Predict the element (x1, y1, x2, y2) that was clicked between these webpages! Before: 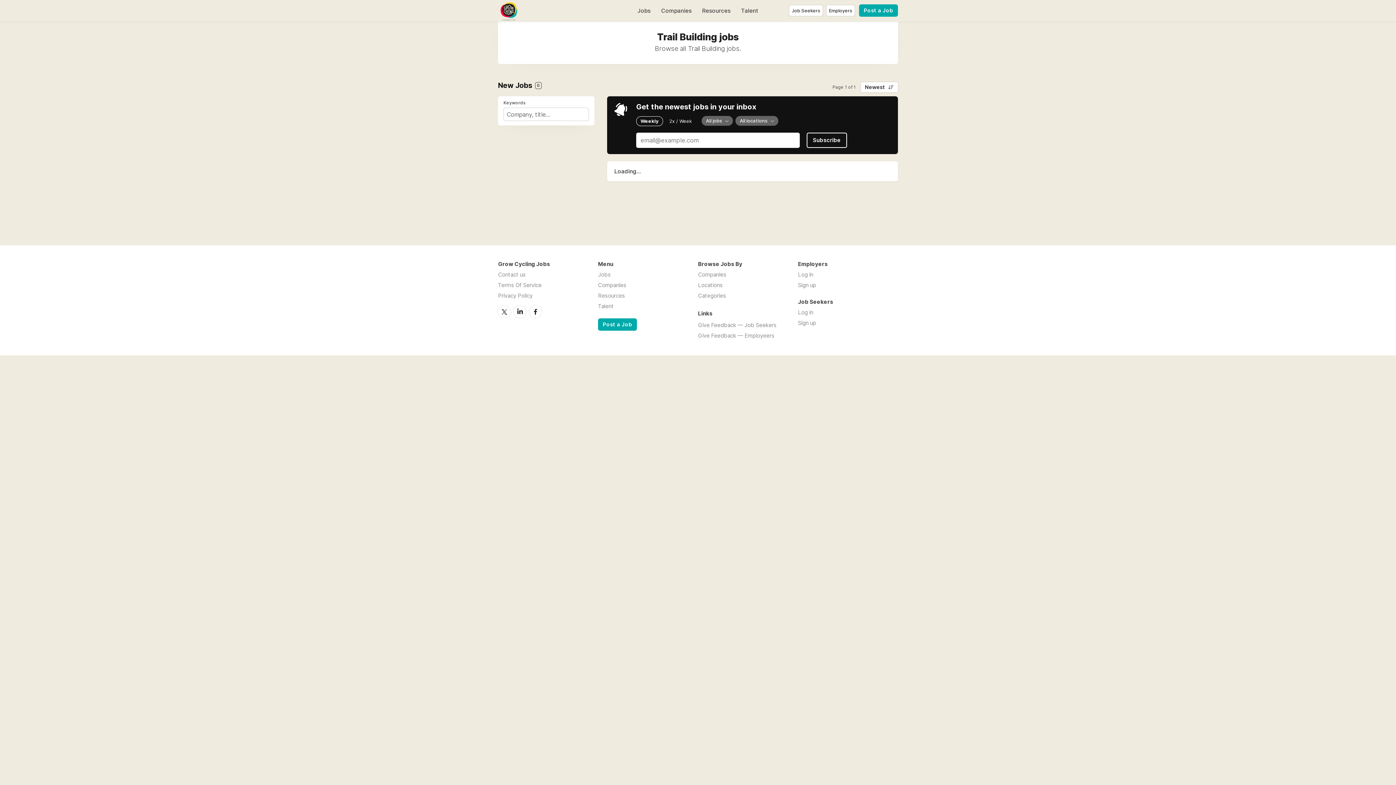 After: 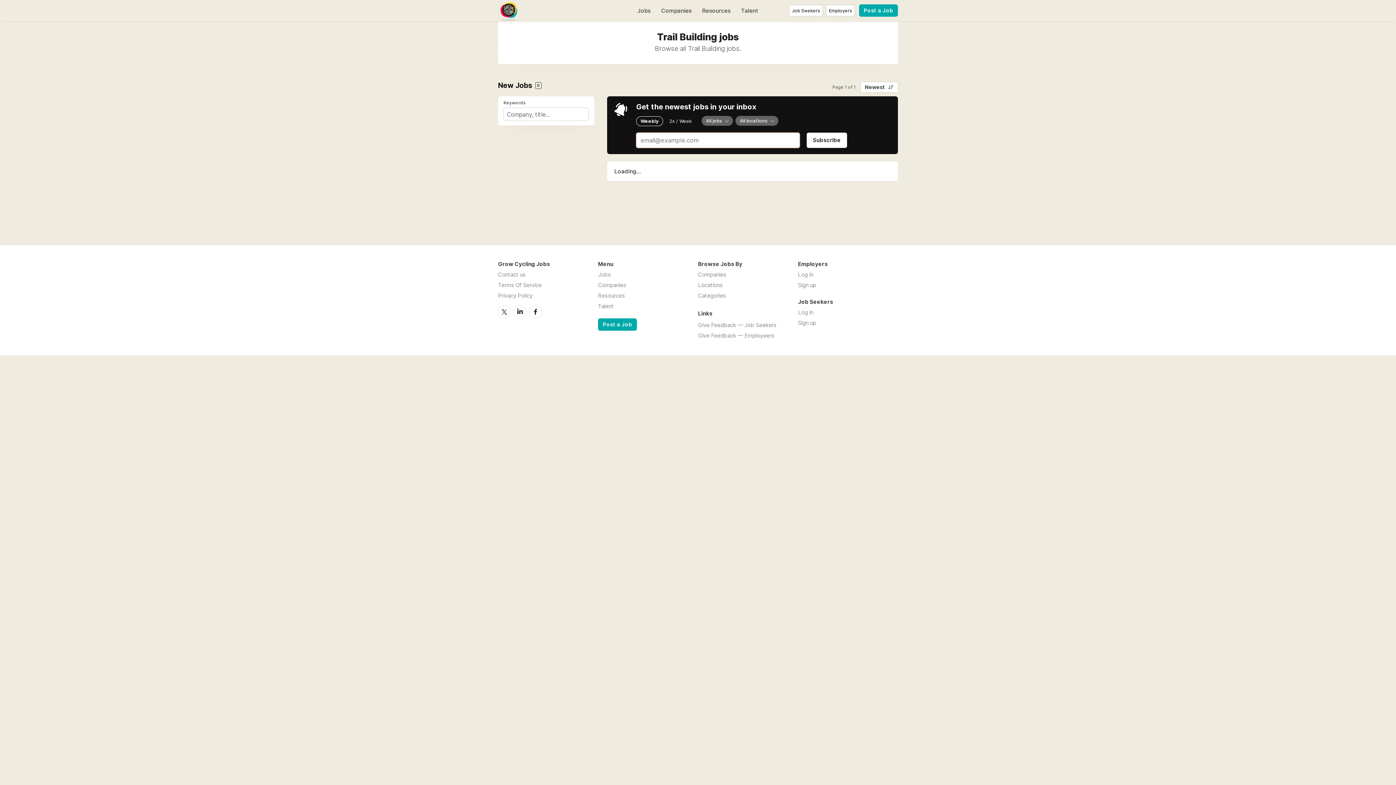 Action: bbox: (806, 132, 847, 147) label: Subscribe